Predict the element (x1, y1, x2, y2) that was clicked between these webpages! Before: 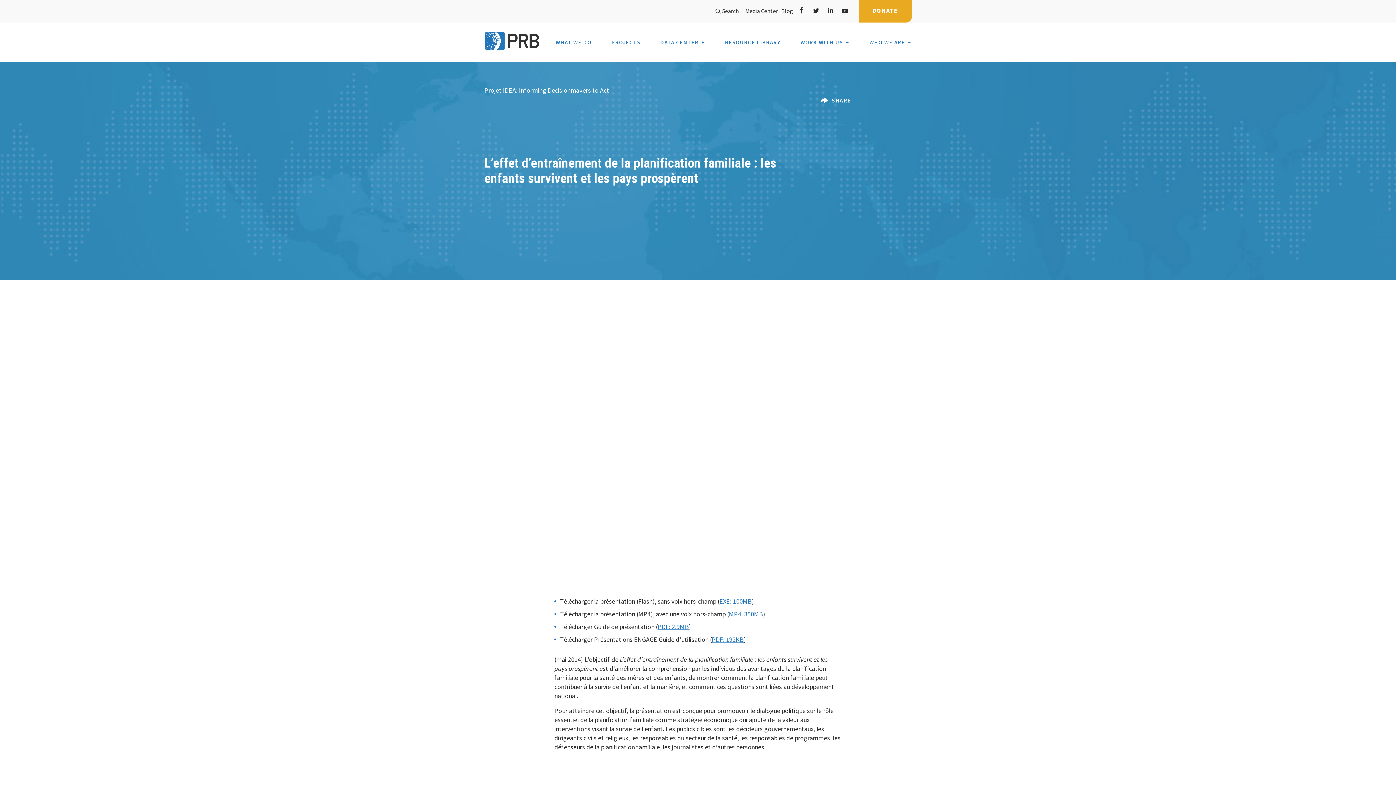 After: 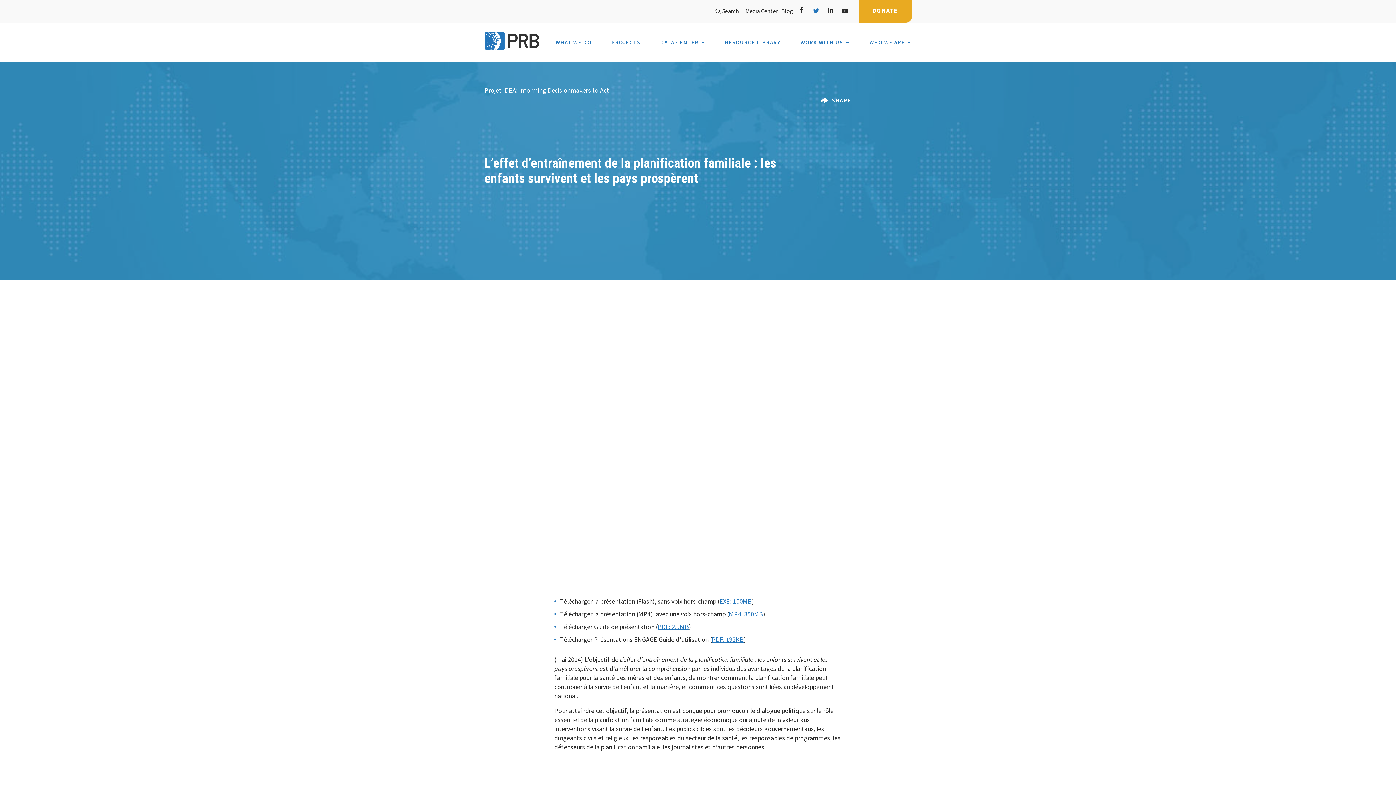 Action: bbox: (809, 7, 823, 13) label: Twitter